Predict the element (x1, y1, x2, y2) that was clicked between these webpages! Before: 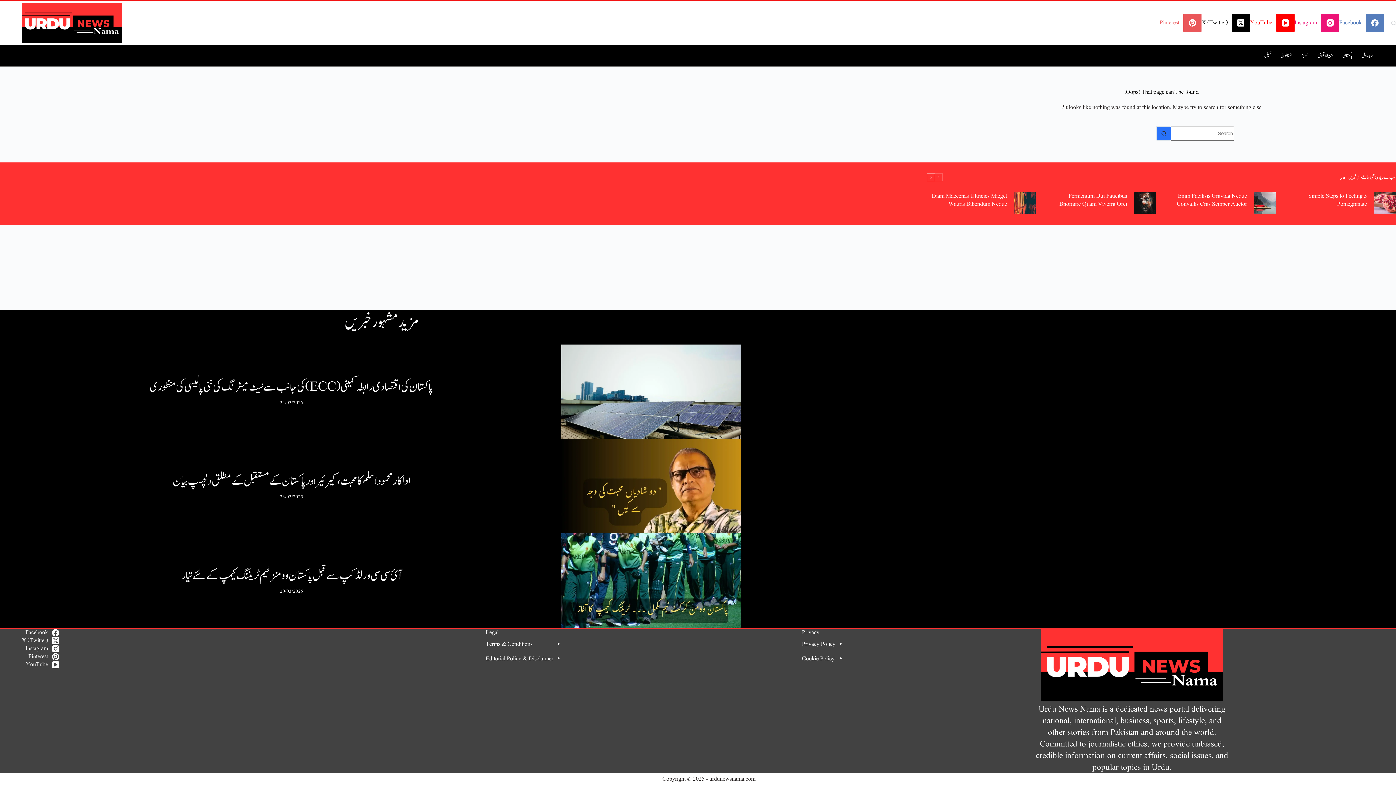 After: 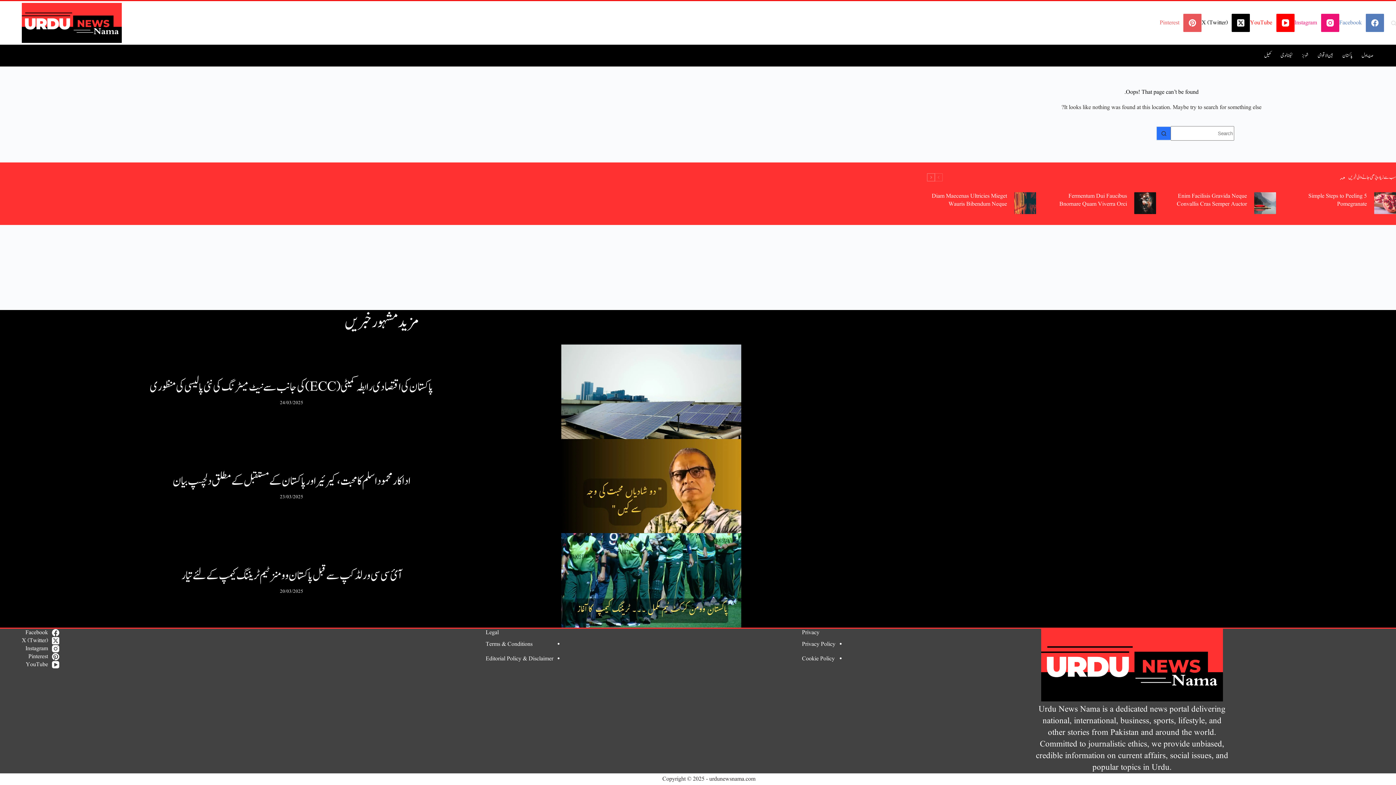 Action: label: Pinterest bbox: (1160, 13, 1201, 32)